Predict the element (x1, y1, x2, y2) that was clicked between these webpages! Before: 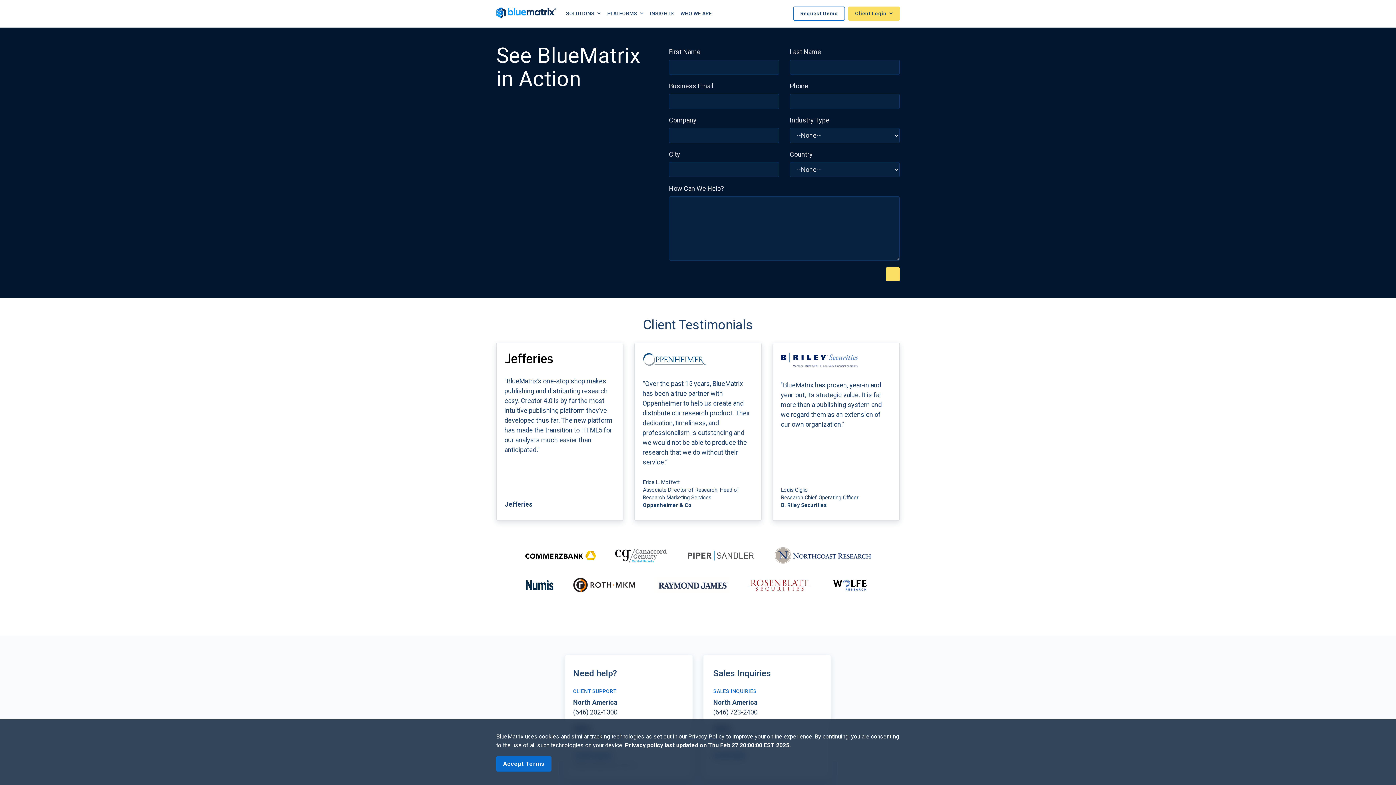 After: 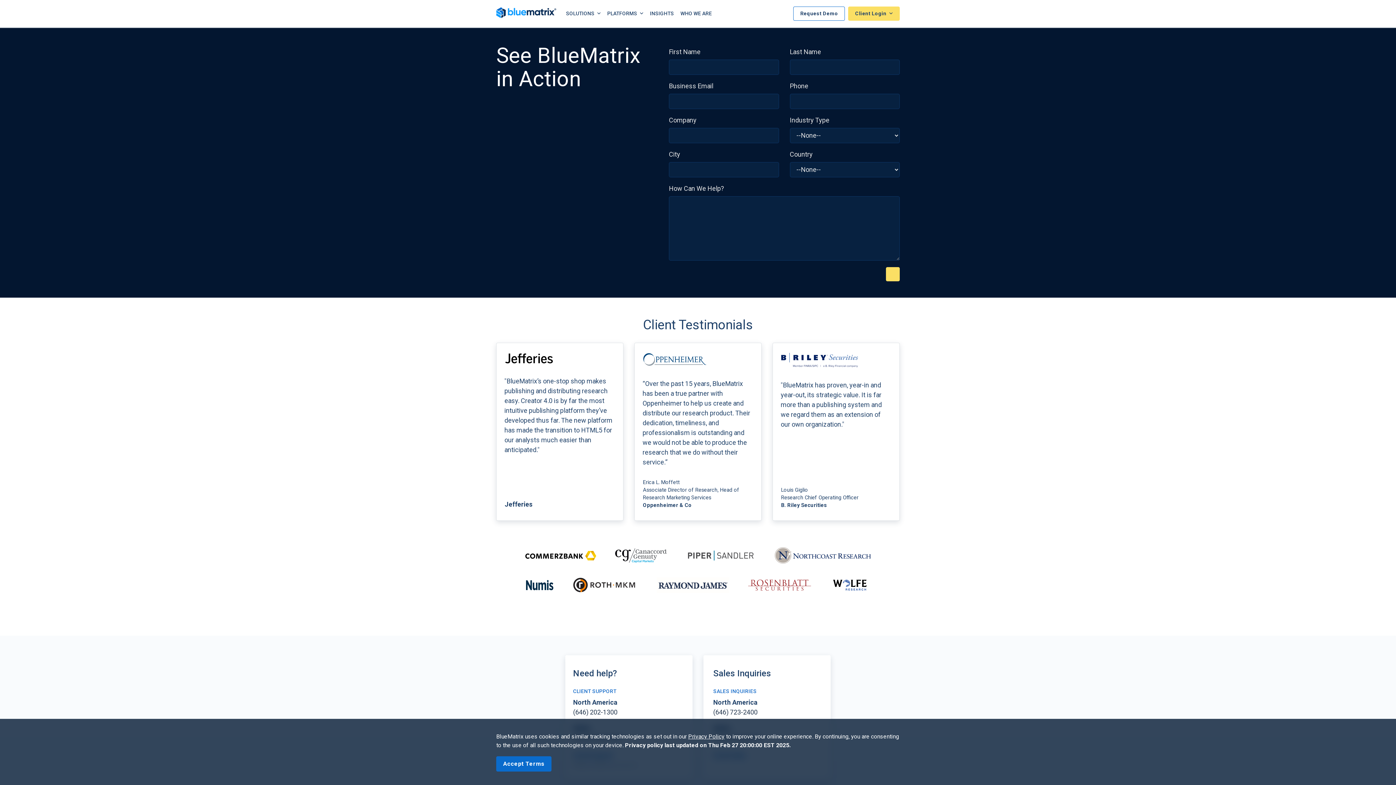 Action: label: (646) 202-1300 bbox: (573, 707, 684, 717)